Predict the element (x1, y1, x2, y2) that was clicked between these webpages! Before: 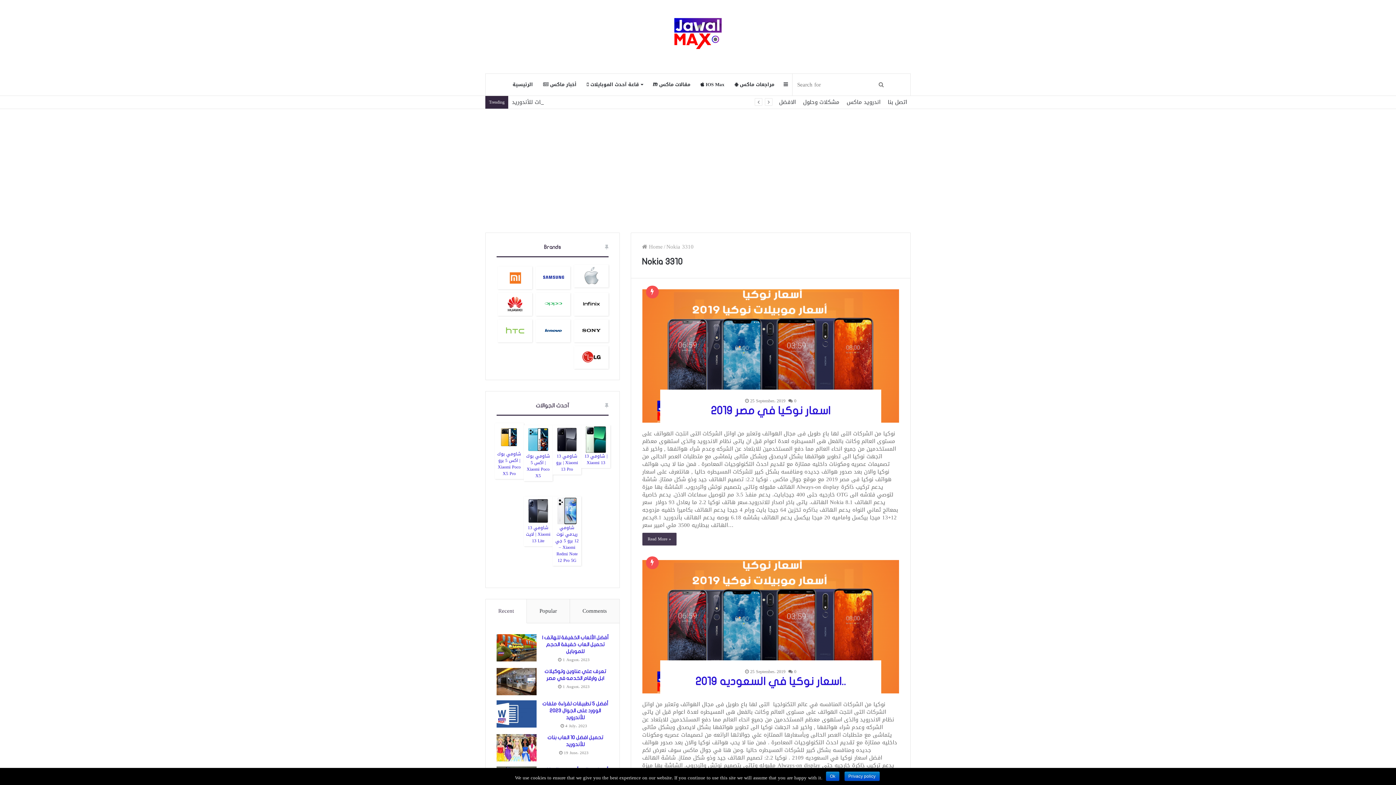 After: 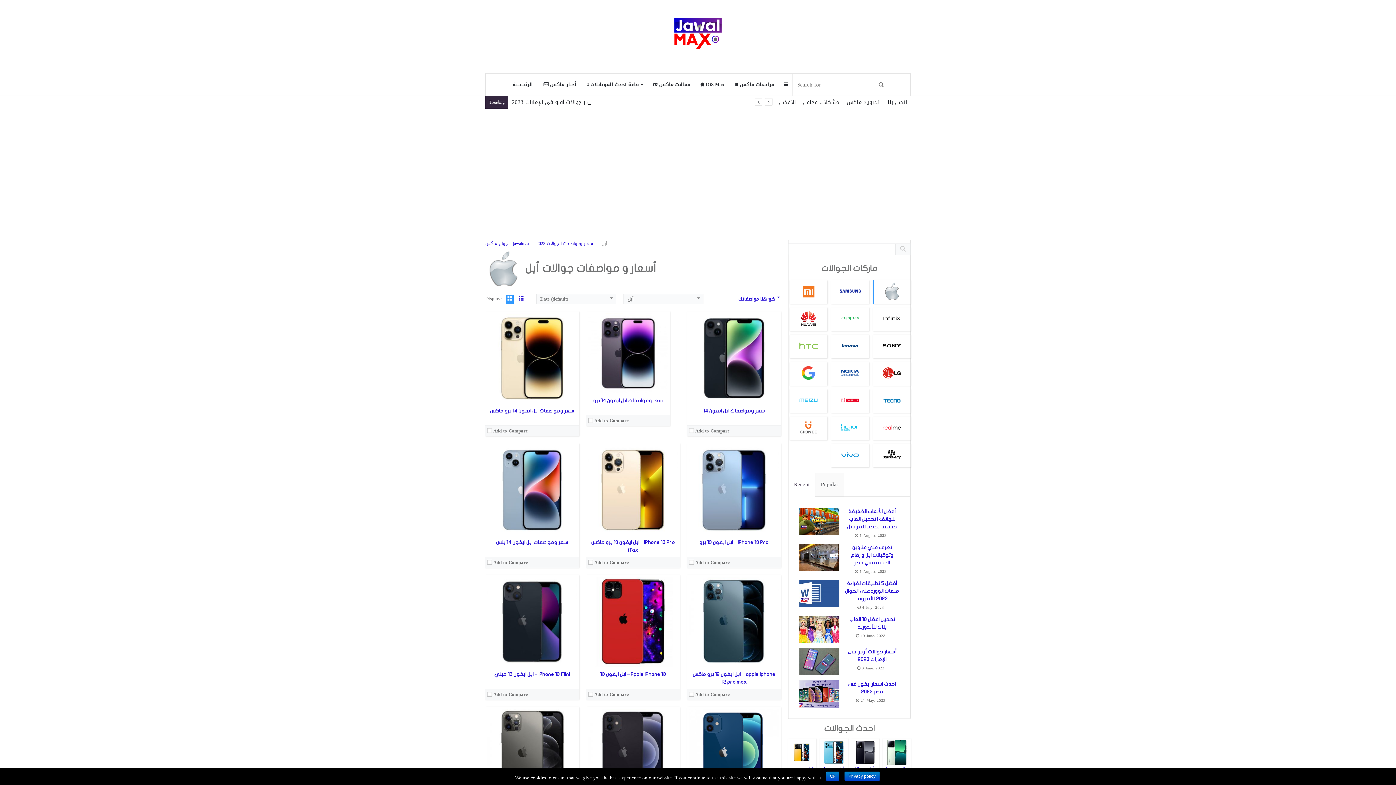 Action: bbox: (574, 264, 608, 287)